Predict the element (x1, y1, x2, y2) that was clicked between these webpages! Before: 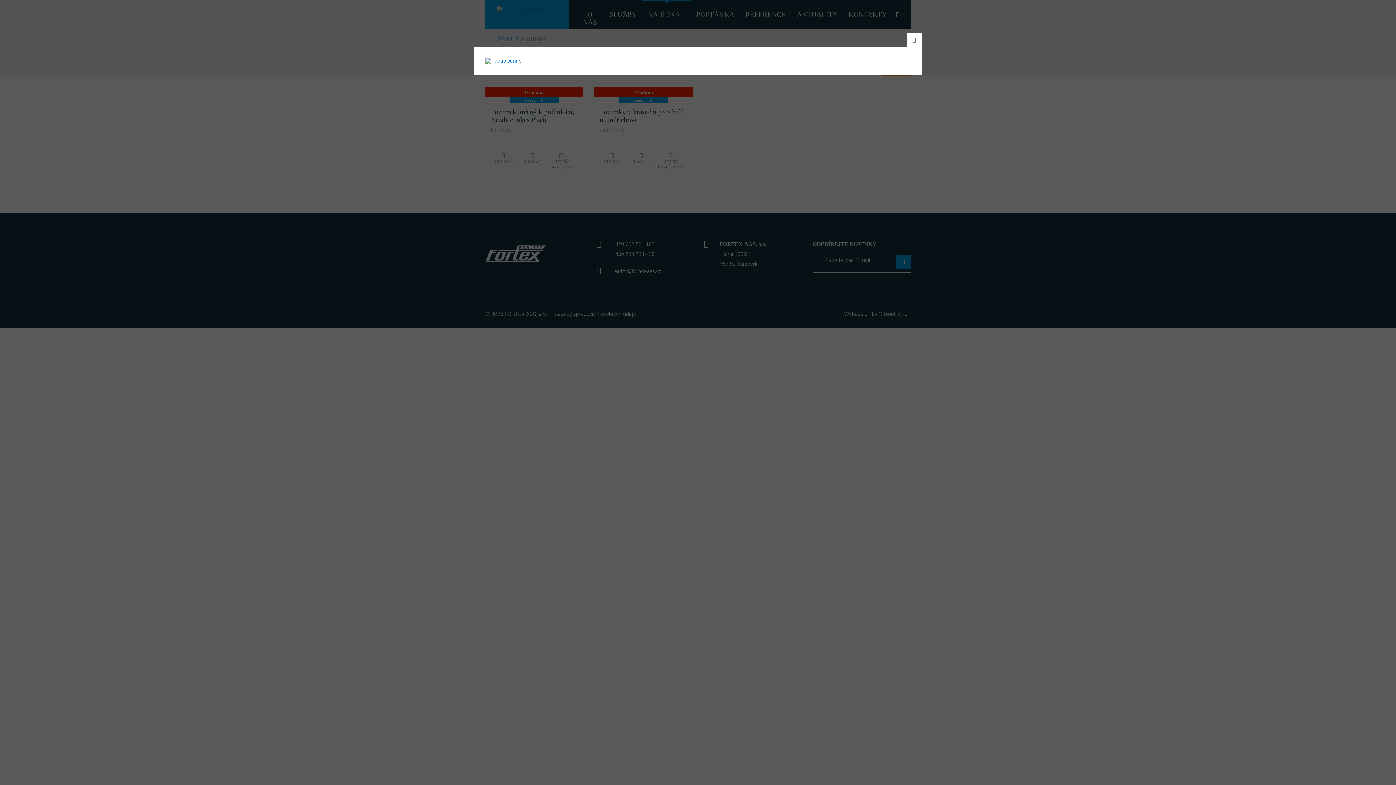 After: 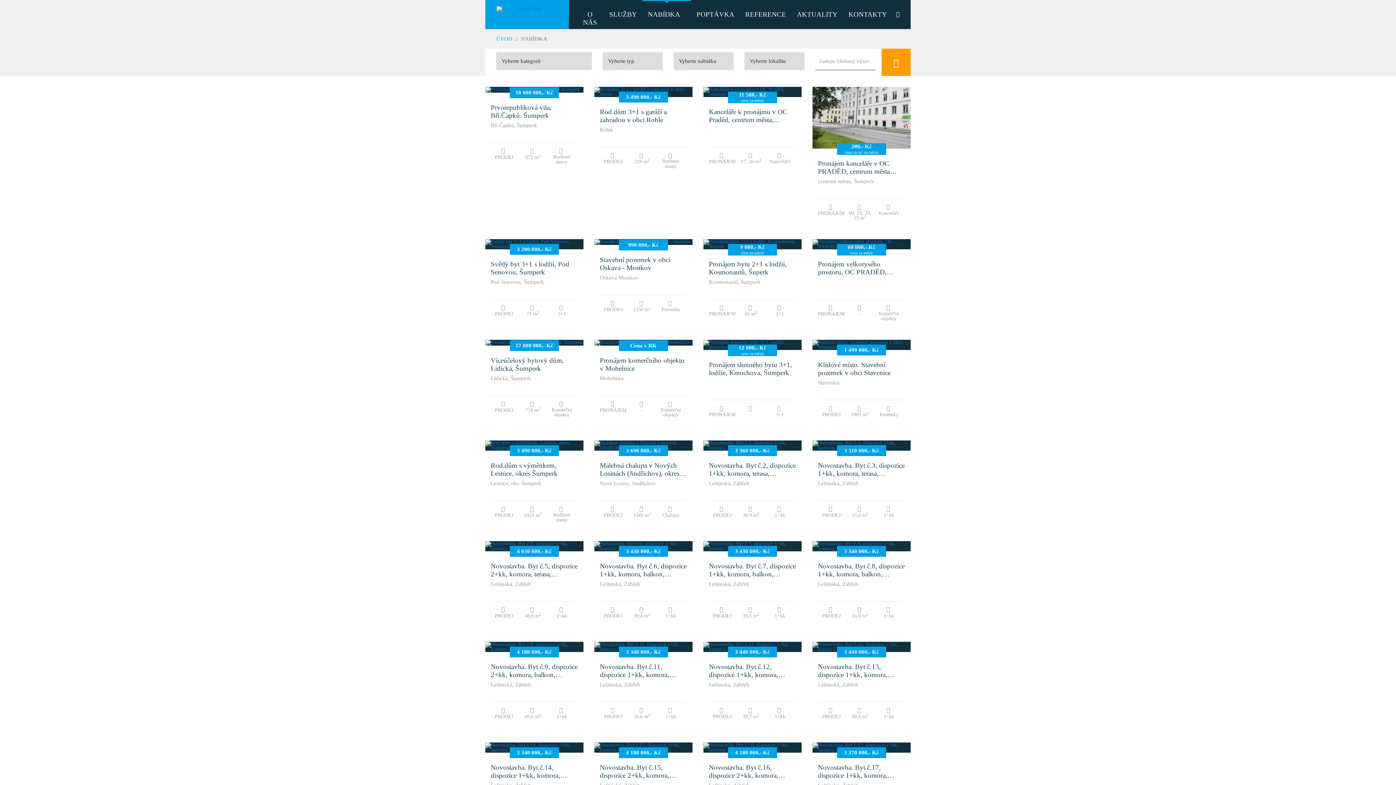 Action: bbox: (485, 58, 910, 64)